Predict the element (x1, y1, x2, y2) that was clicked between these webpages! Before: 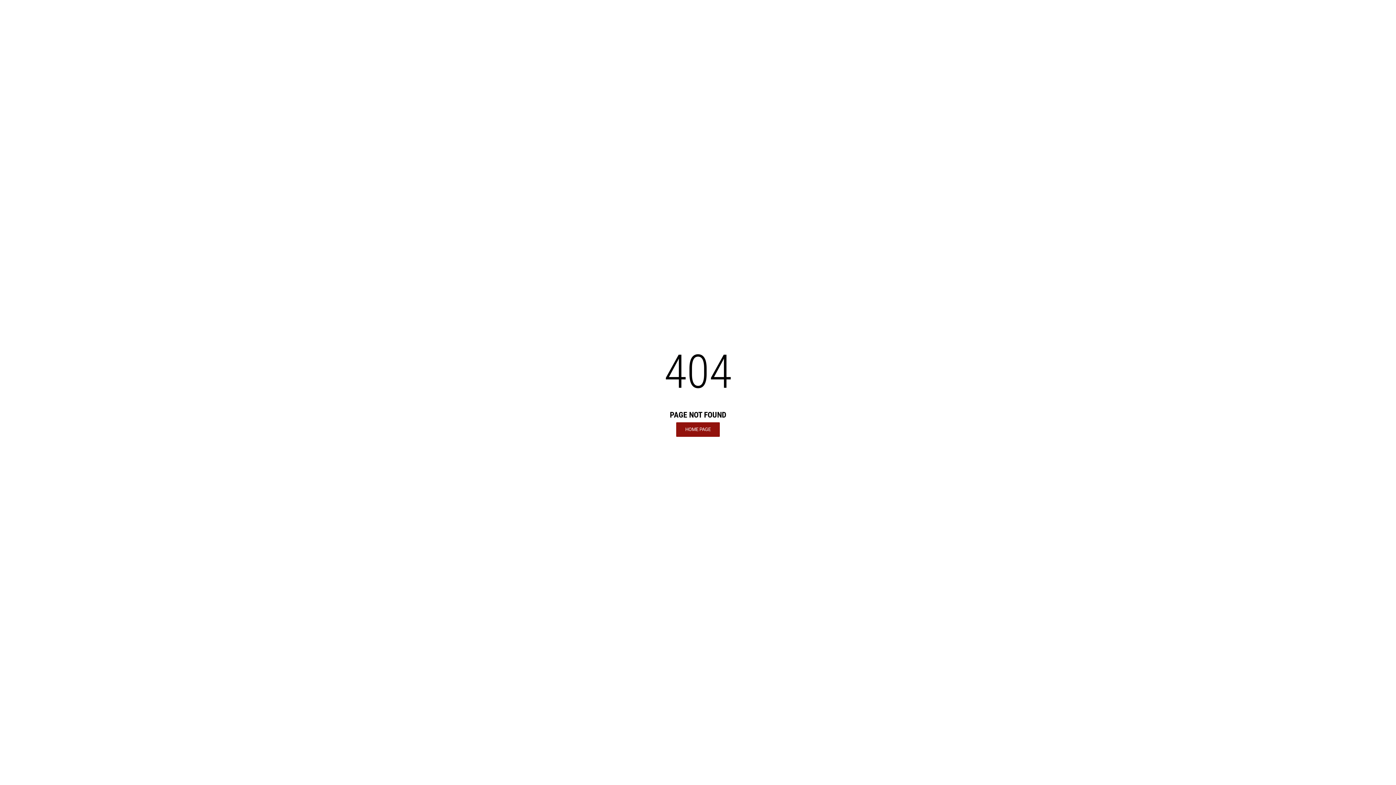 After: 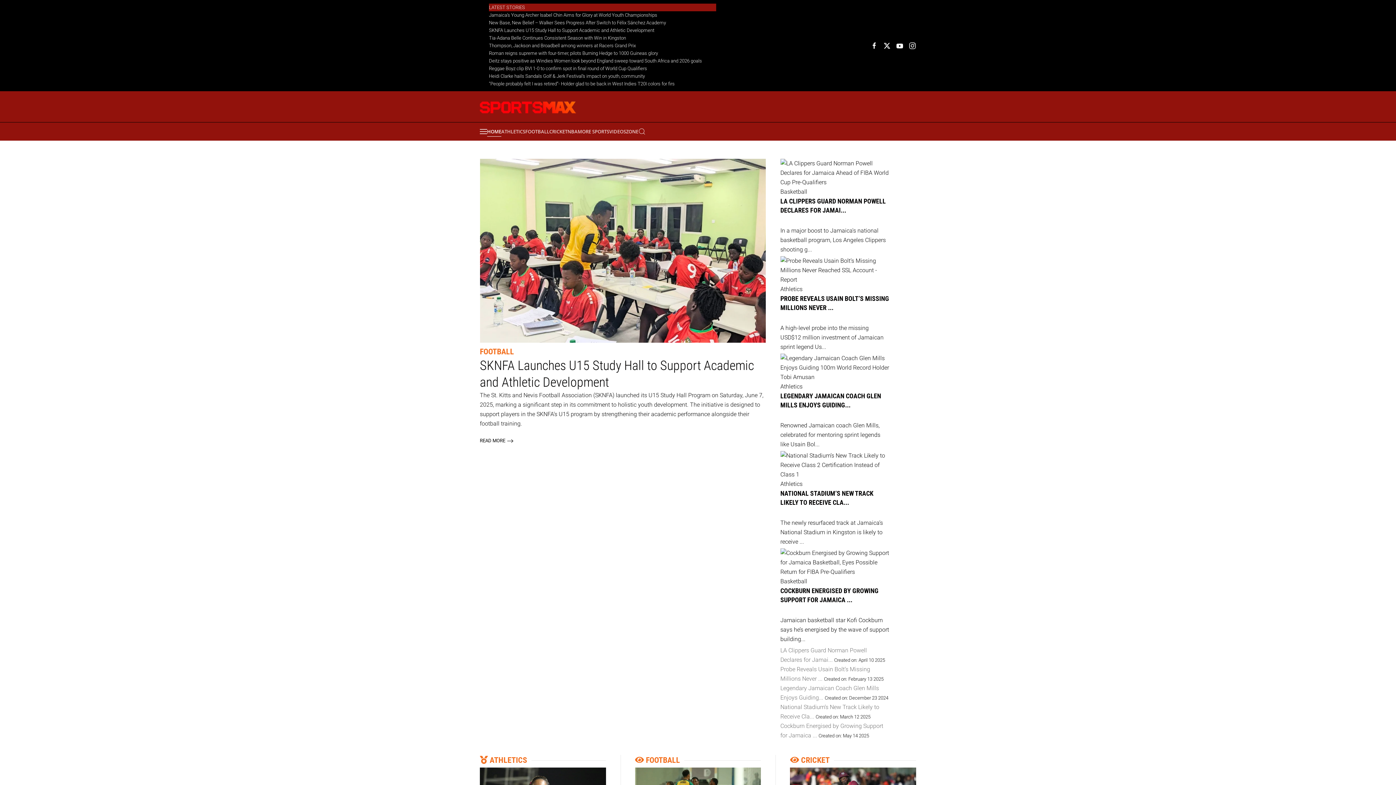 Action: label: HOME PAGE bbox: (676, 422, 720, 436)